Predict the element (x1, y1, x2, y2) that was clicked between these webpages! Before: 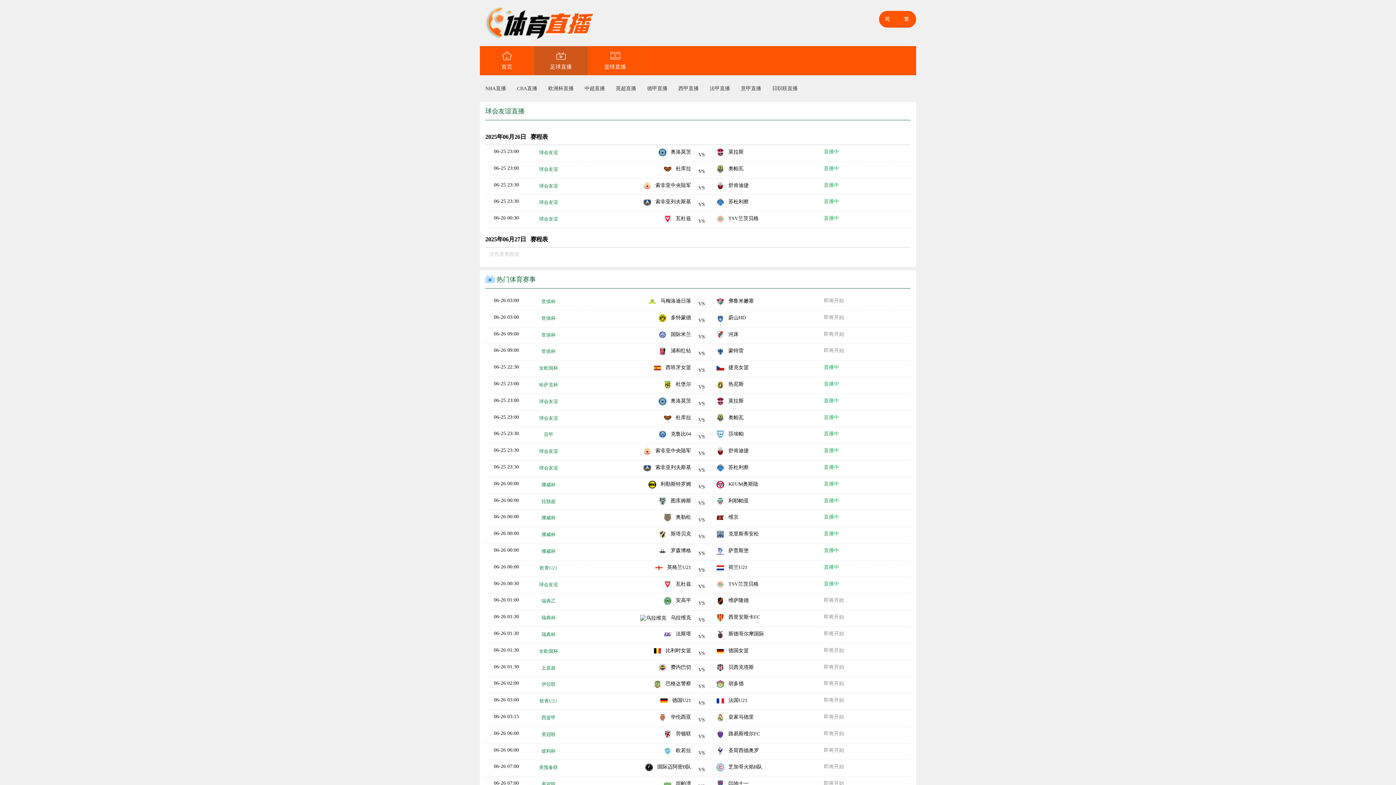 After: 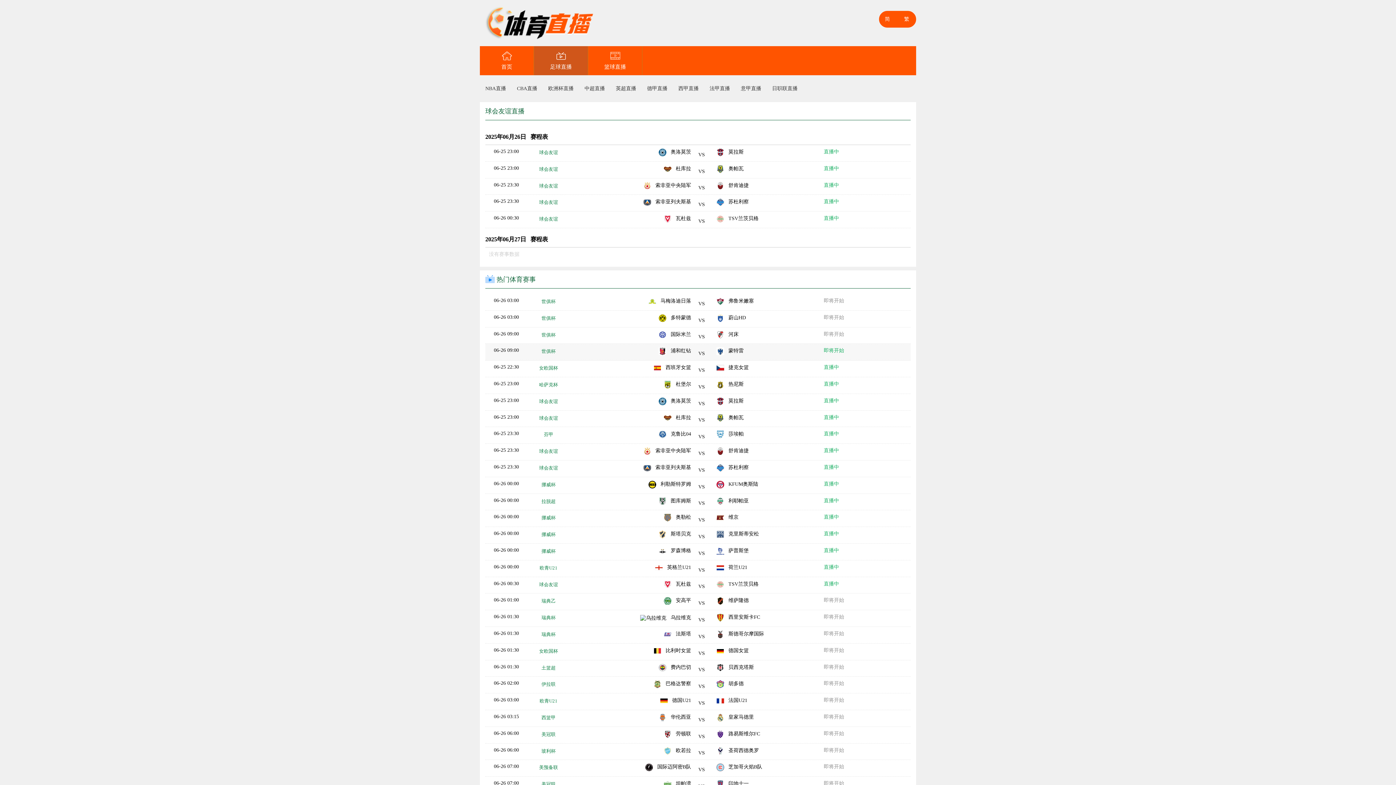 Action: label: 即将开始 bbox: (824, 347, 844, 354)